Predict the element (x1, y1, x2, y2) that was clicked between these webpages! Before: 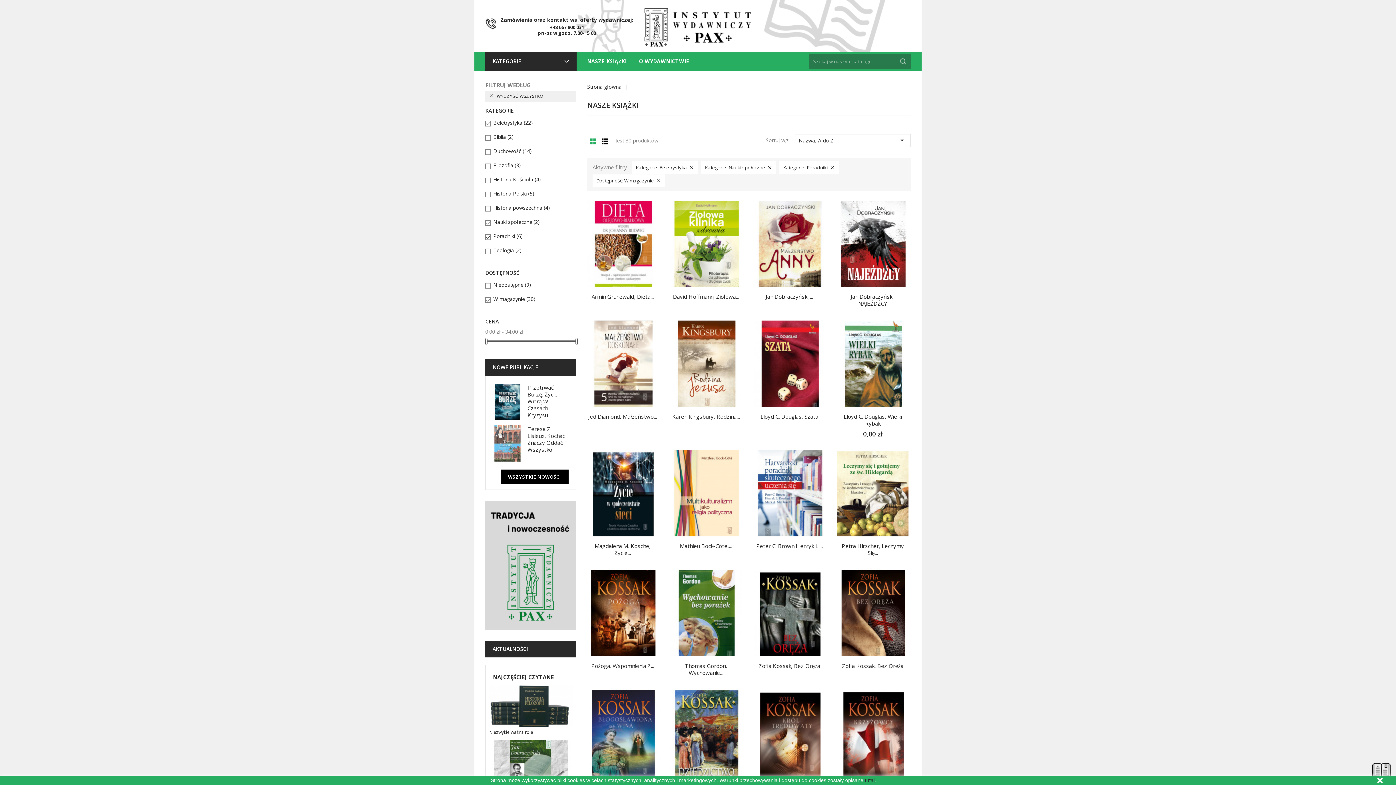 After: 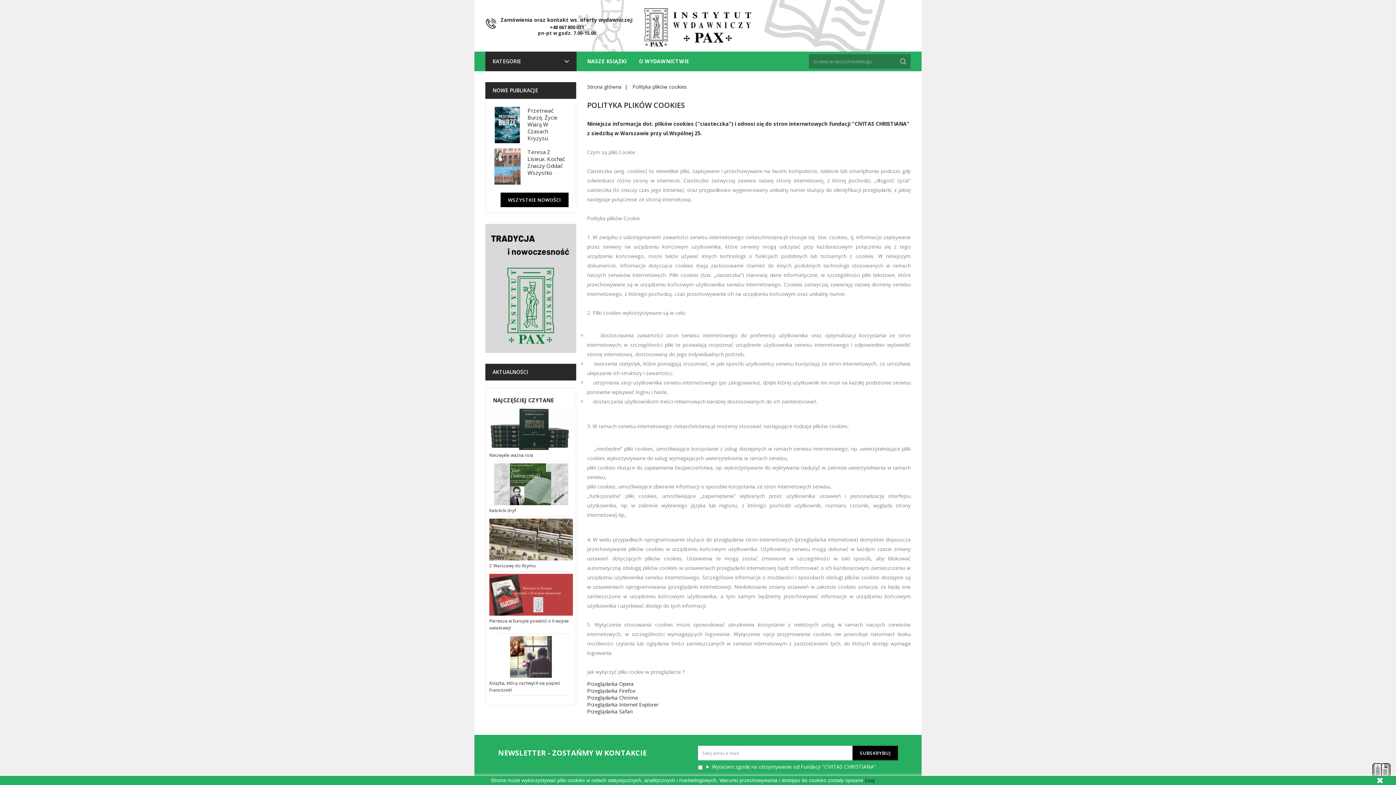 Action: bbox: (865, 777, 874, 783) label: tutaj